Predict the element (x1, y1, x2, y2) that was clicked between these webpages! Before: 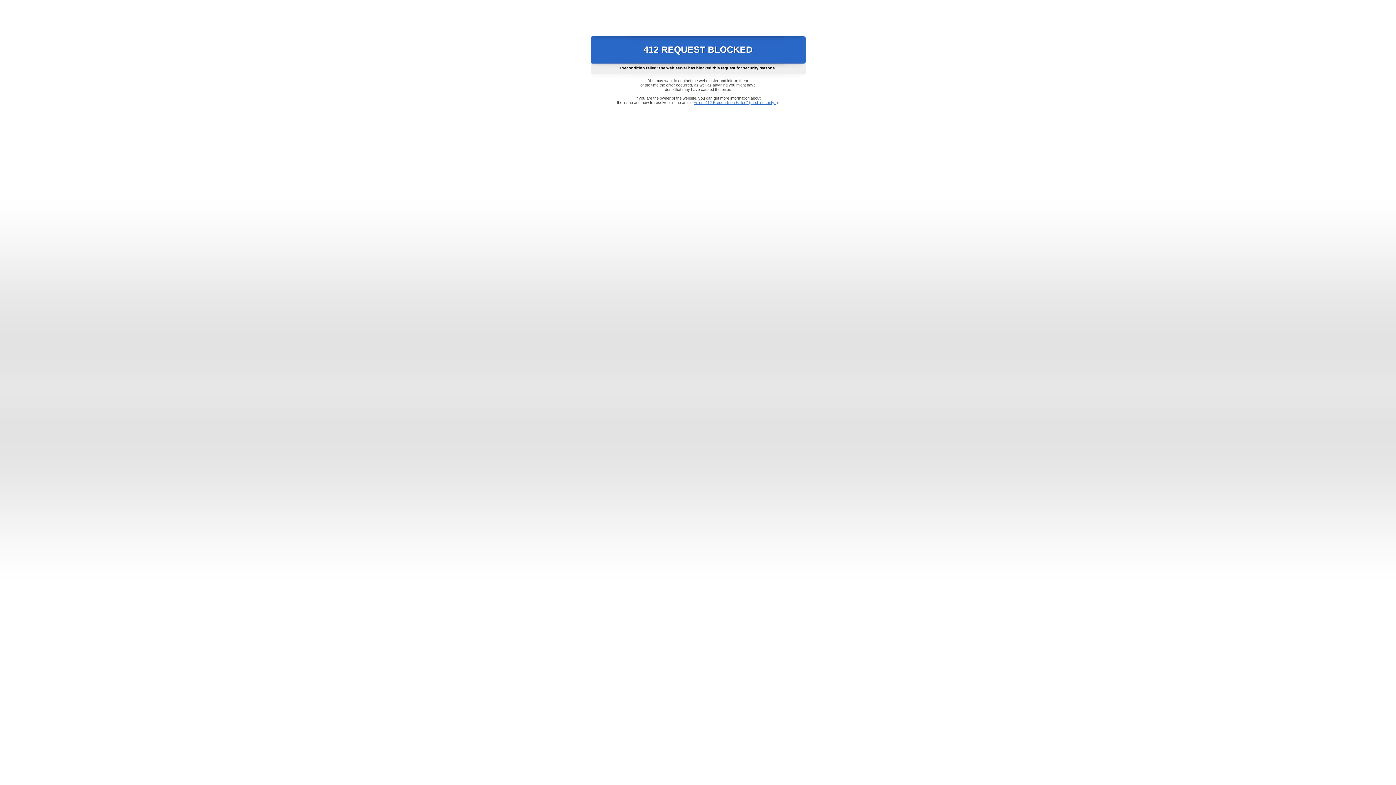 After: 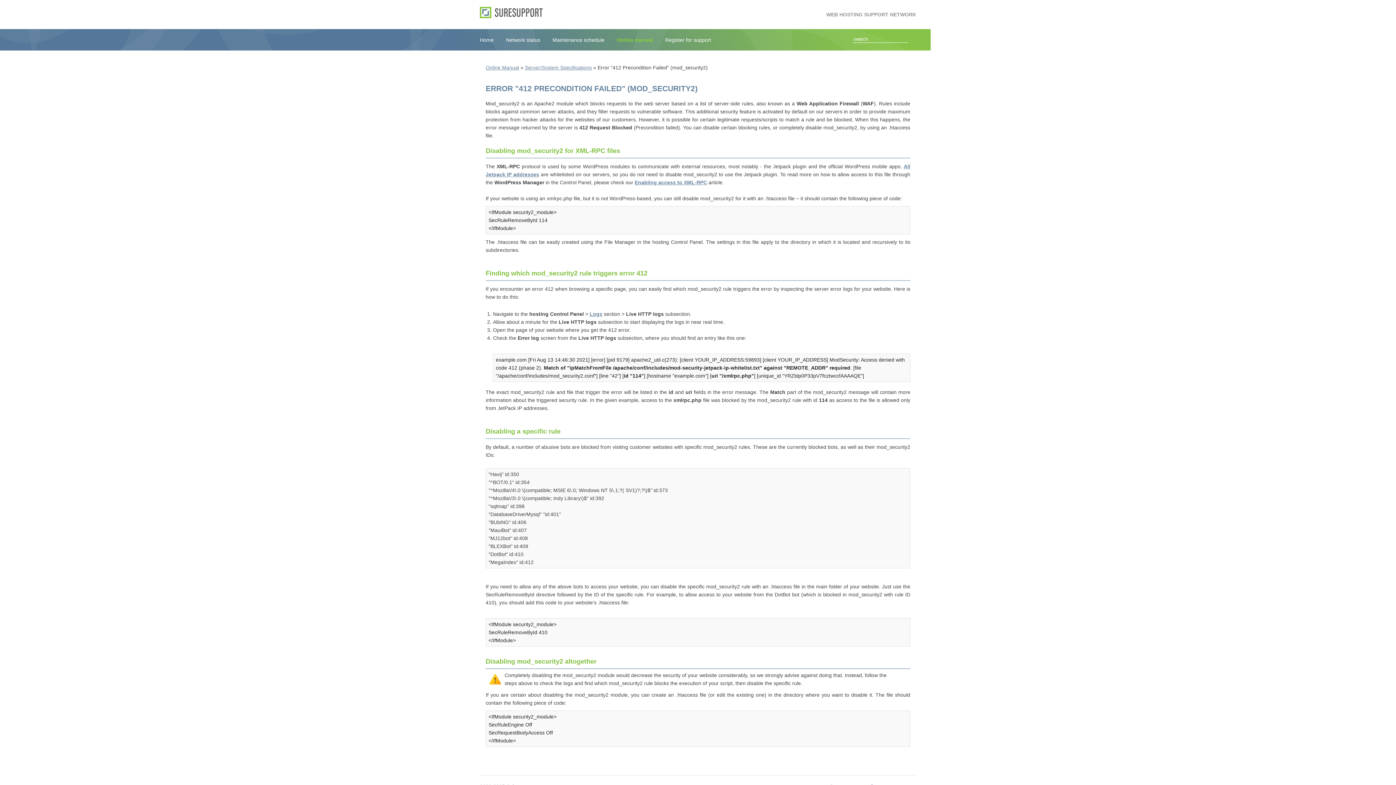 Action: bbox: (693, 100, 778, 104) label: Error "412 Precondition Failed" (mod_security2)